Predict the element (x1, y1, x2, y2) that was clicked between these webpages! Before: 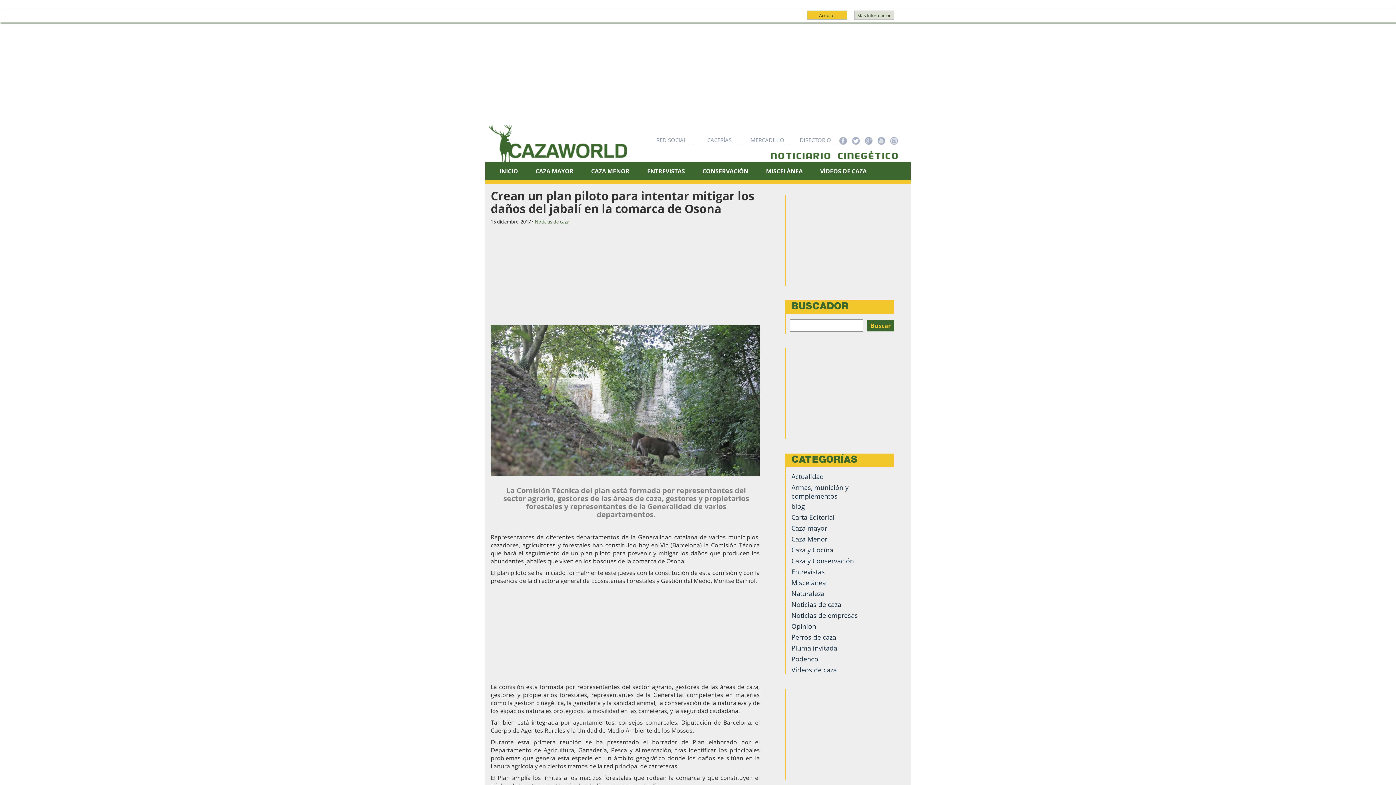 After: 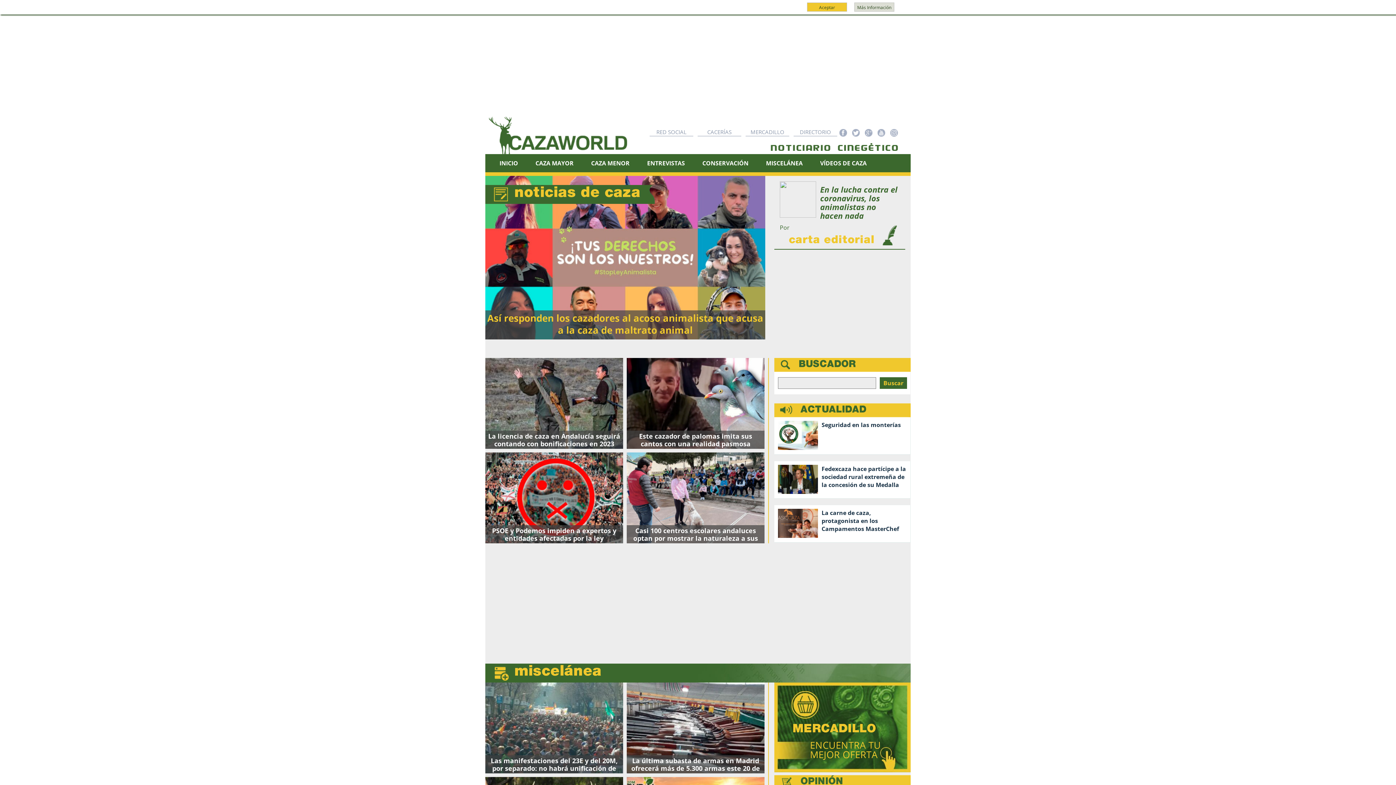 Action: bbox: (791, 502, 805, 510) label: blog